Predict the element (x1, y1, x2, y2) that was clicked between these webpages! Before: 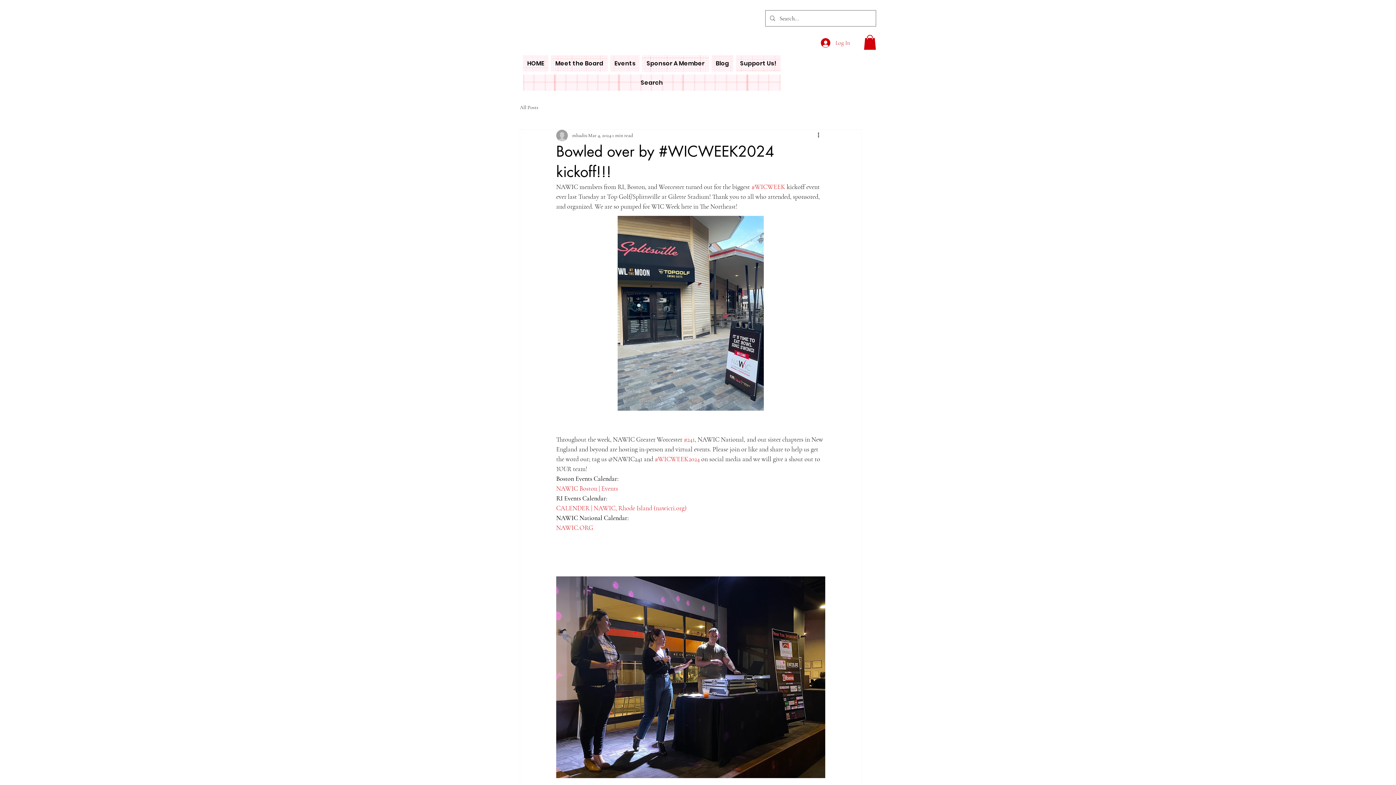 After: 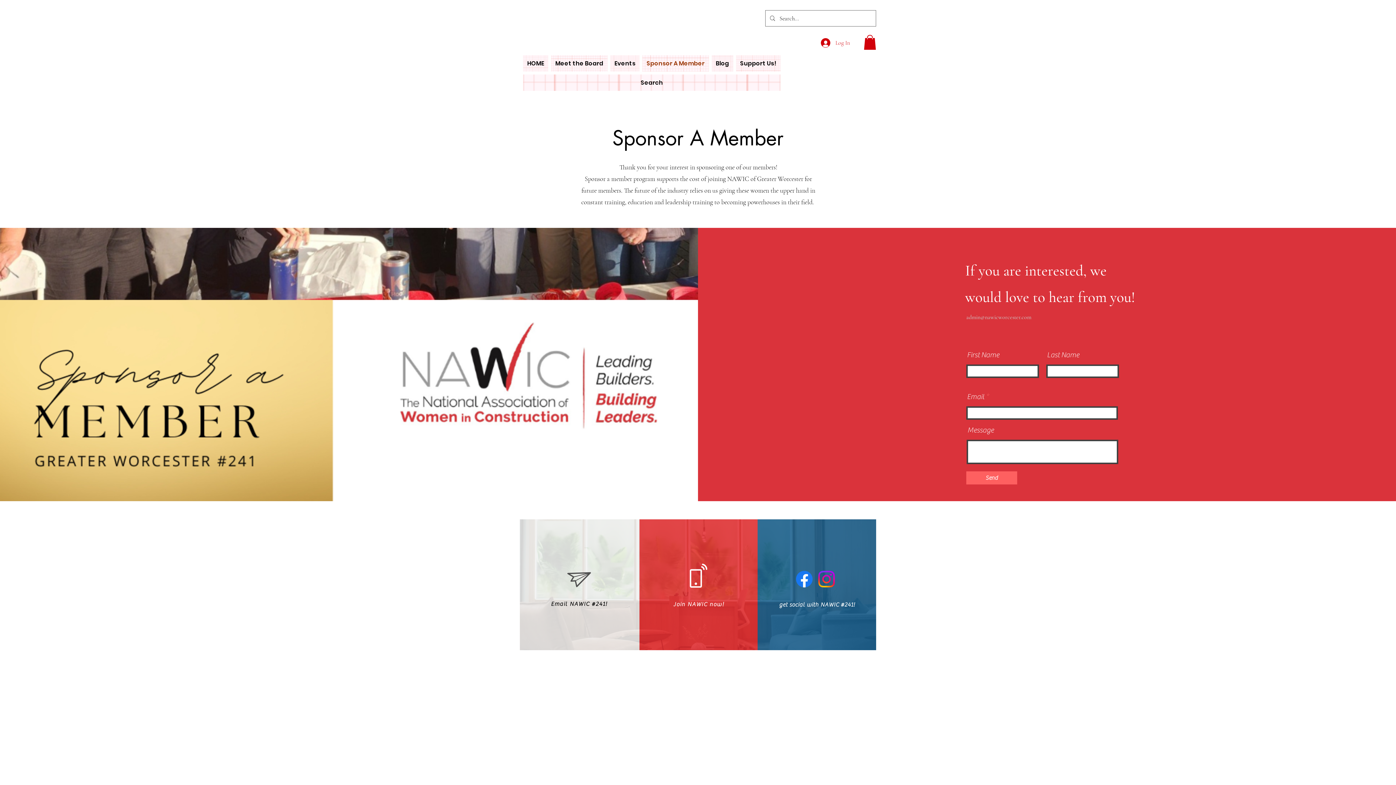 Action: label: Sponsor A Member bbox: (642, 55, 708, 71)